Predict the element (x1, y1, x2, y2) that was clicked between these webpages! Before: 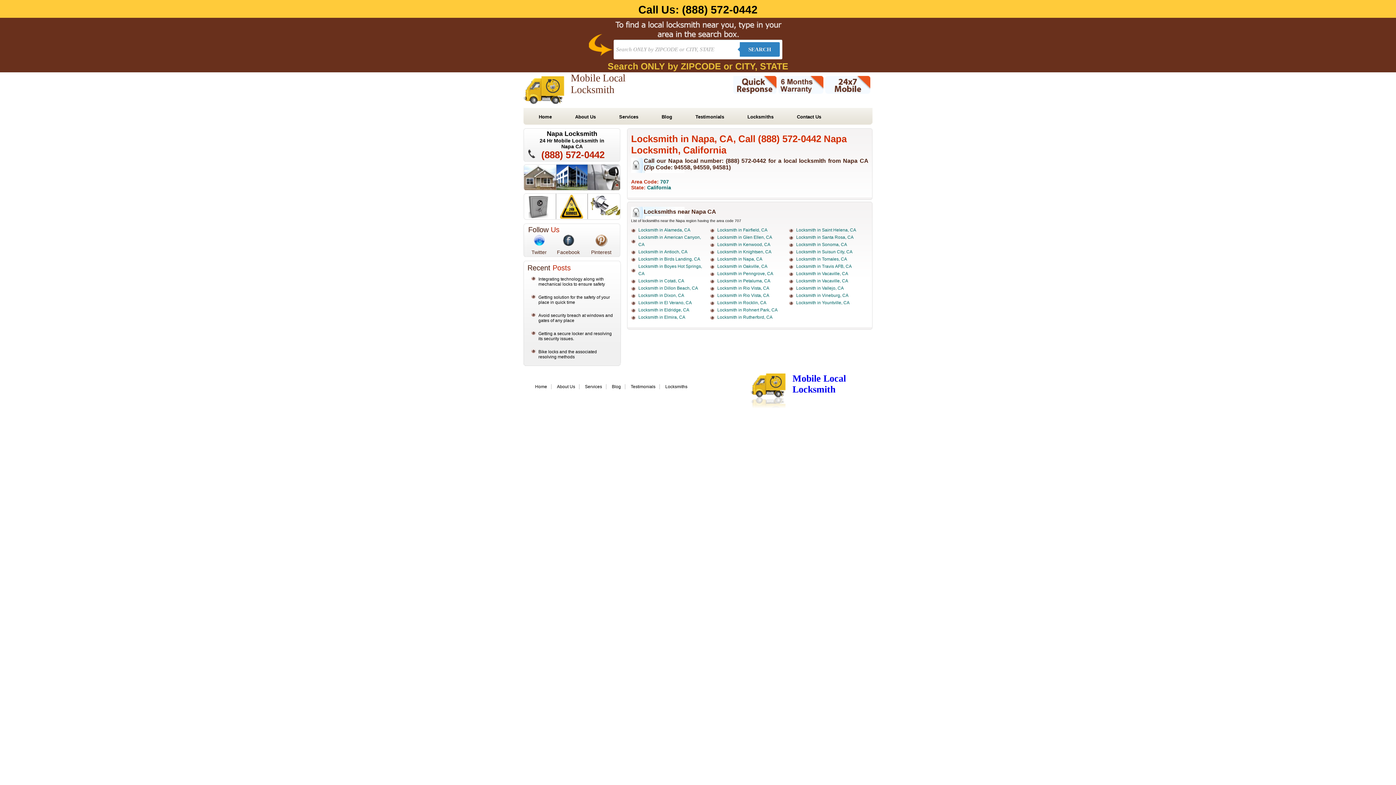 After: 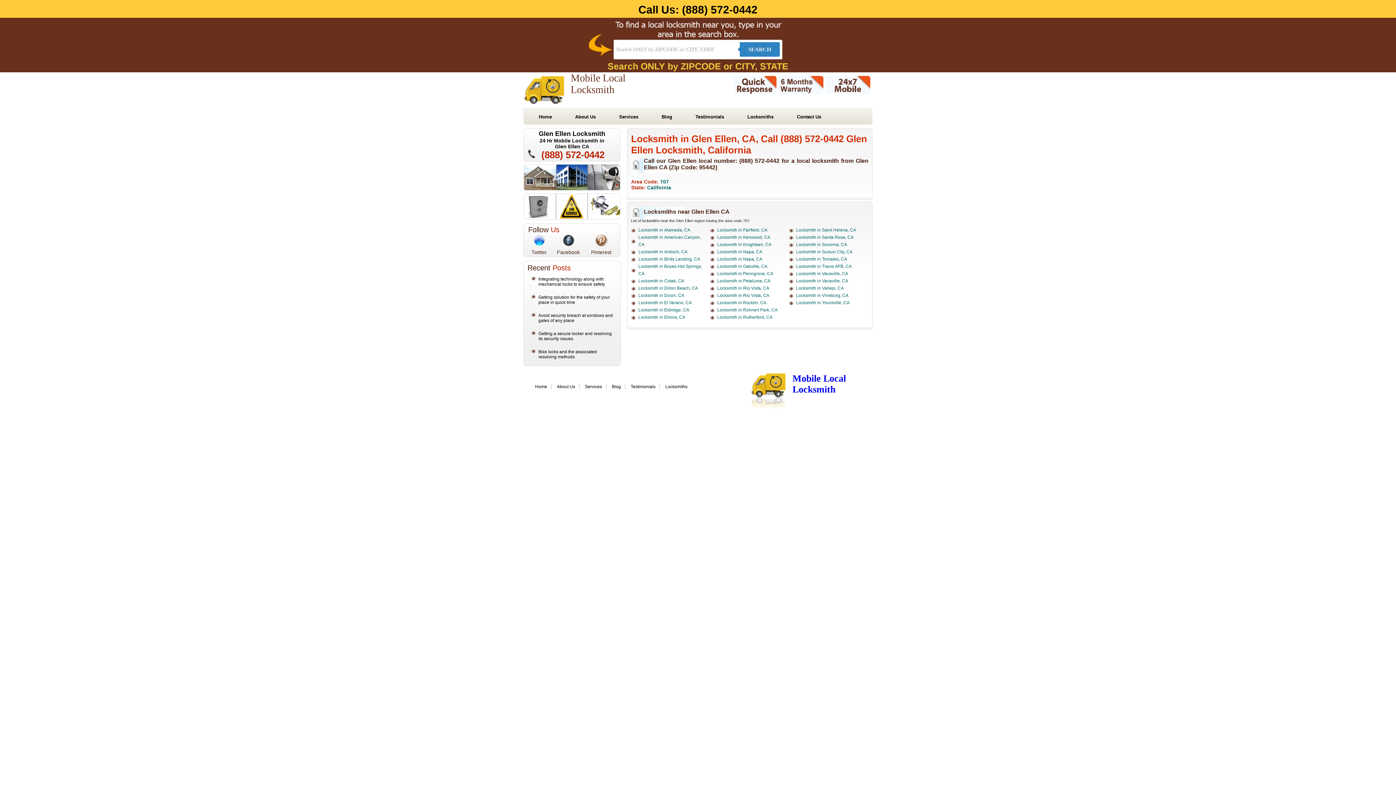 Action: bbox: (717, 234, 772, 240) label: Locksmith in Glen Ellen, CA